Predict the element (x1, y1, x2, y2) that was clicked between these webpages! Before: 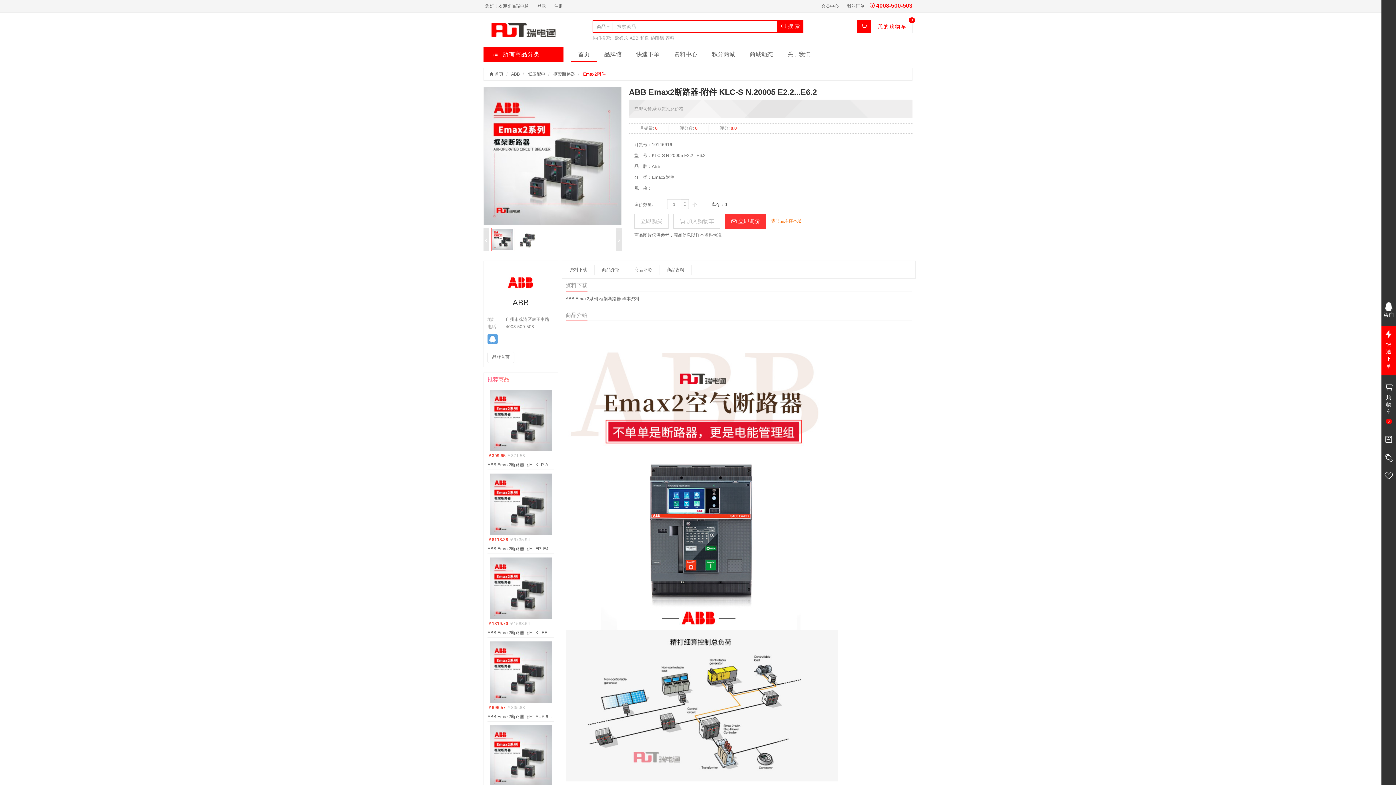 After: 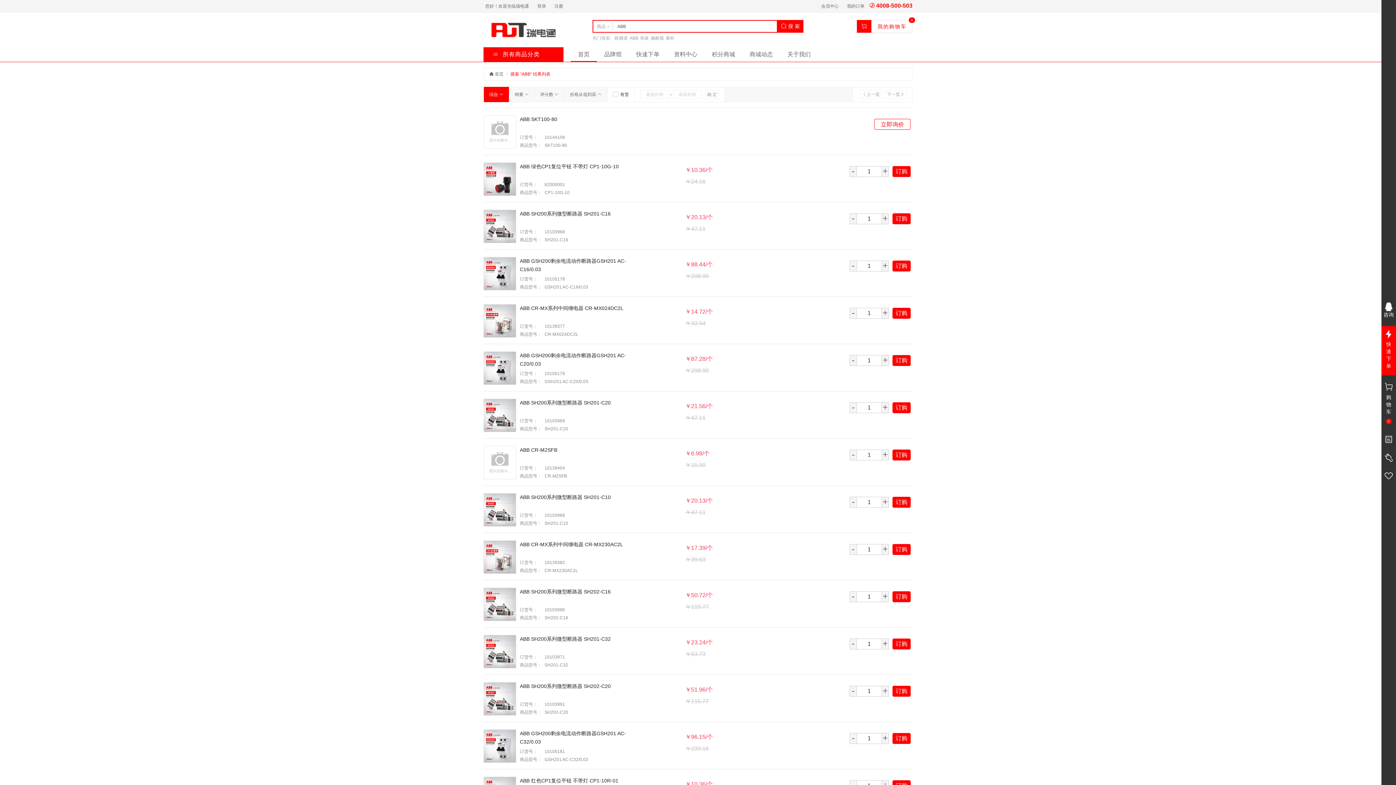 Action: label: ABB bbox: (629, 35, 638, 40)